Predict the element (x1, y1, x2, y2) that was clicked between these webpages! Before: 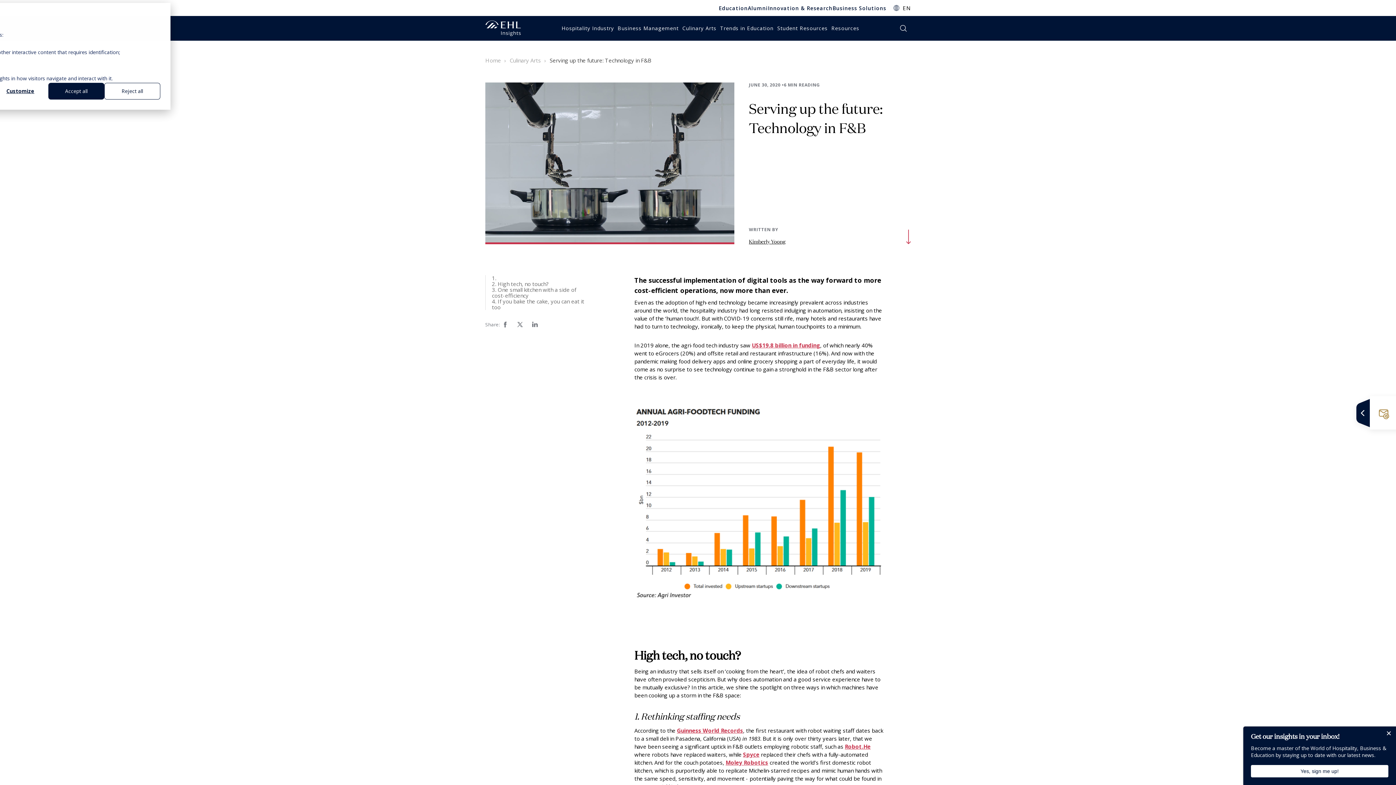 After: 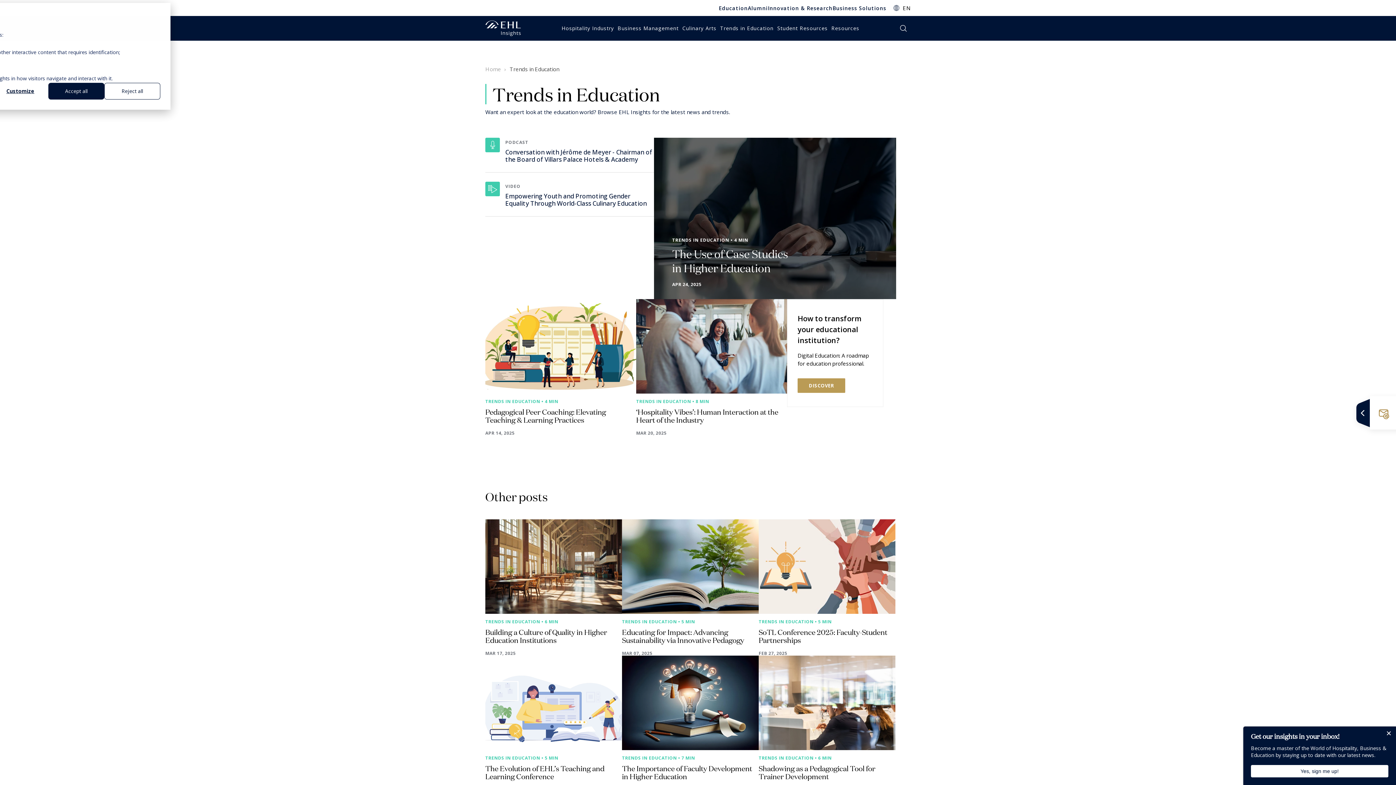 Action: bbox: (716, 16, 773, 40) label: Trends in Education